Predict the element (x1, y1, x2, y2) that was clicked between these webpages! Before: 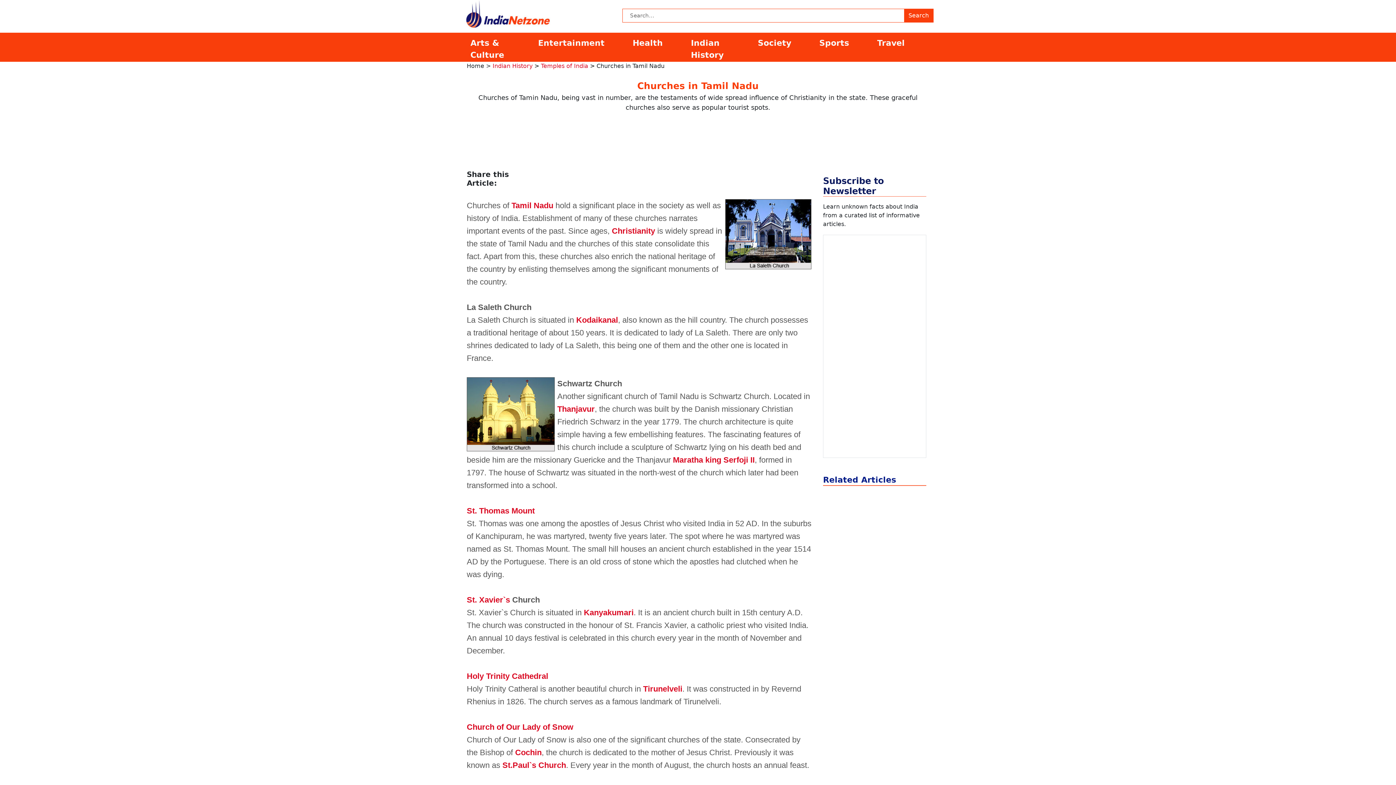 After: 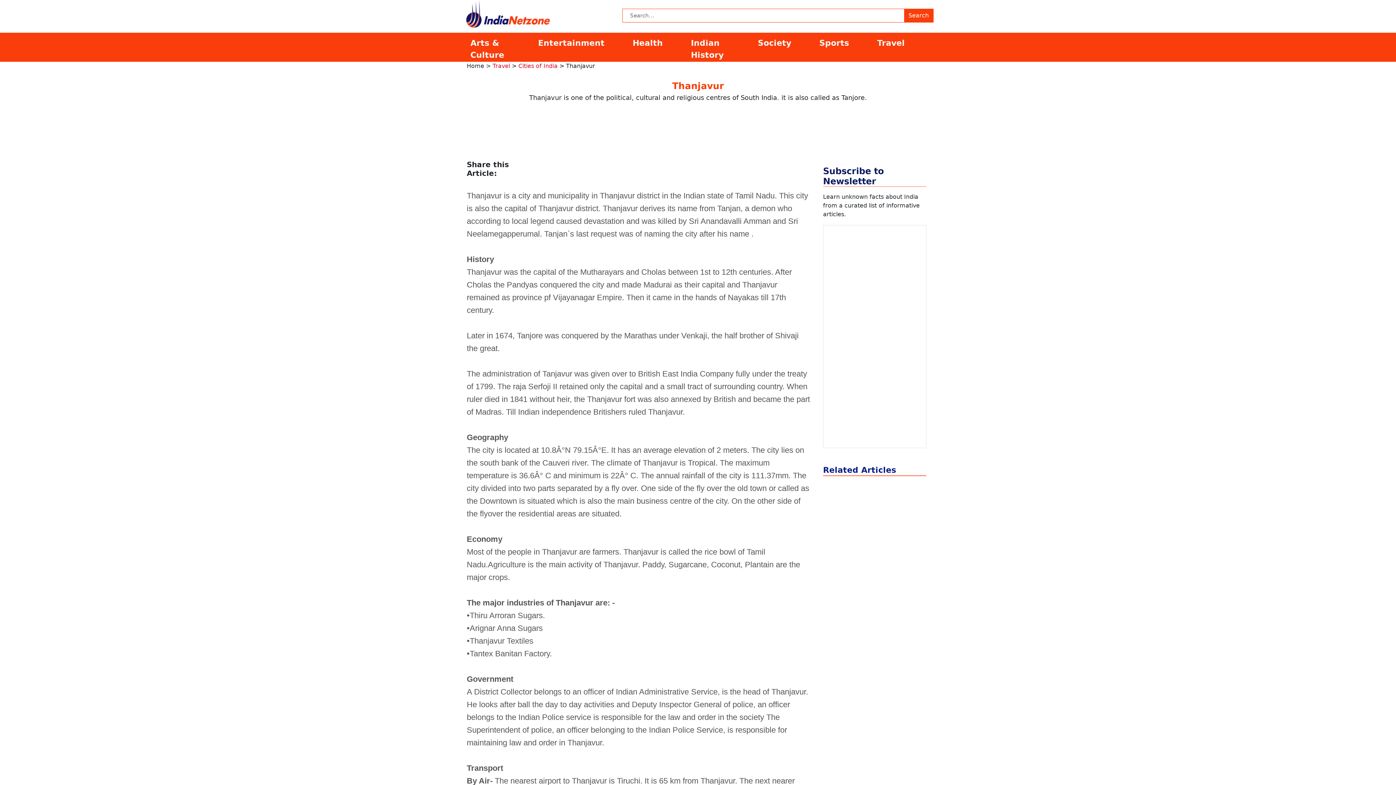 Action: bbox: (557, 404, 594, 413) label: Thanjavur